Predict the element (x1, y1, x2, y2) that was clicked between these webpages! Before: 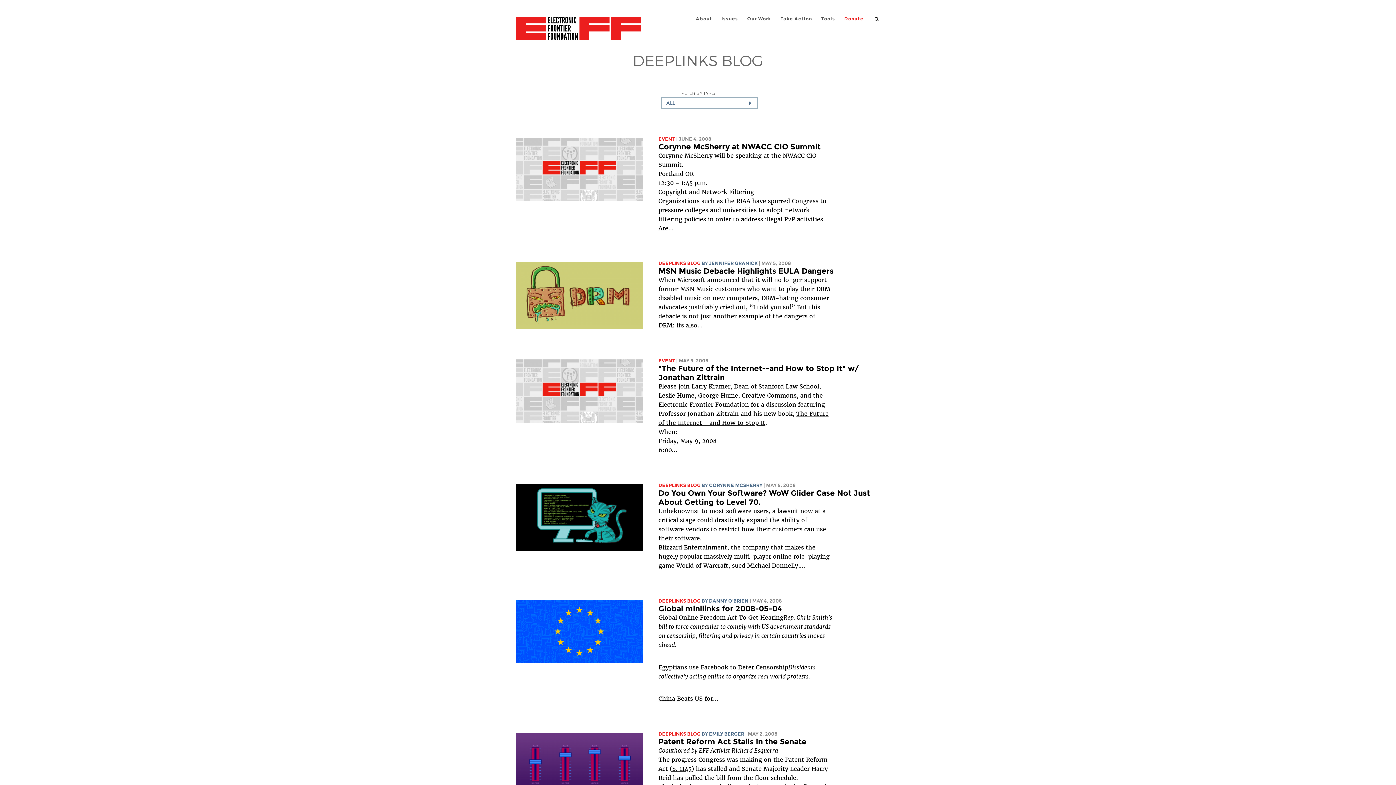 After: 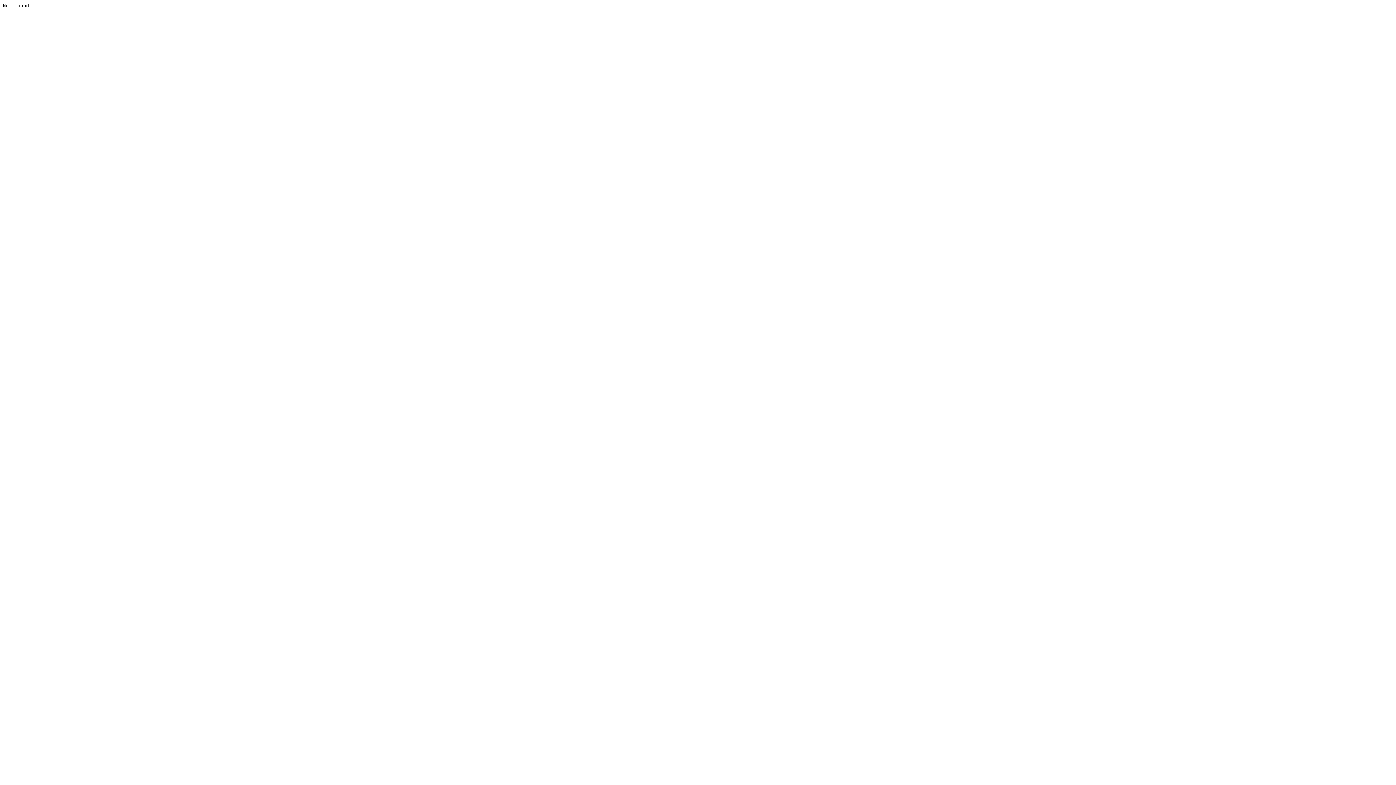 Action: bbox: (672, 765, 691, 772) label: S. 1145